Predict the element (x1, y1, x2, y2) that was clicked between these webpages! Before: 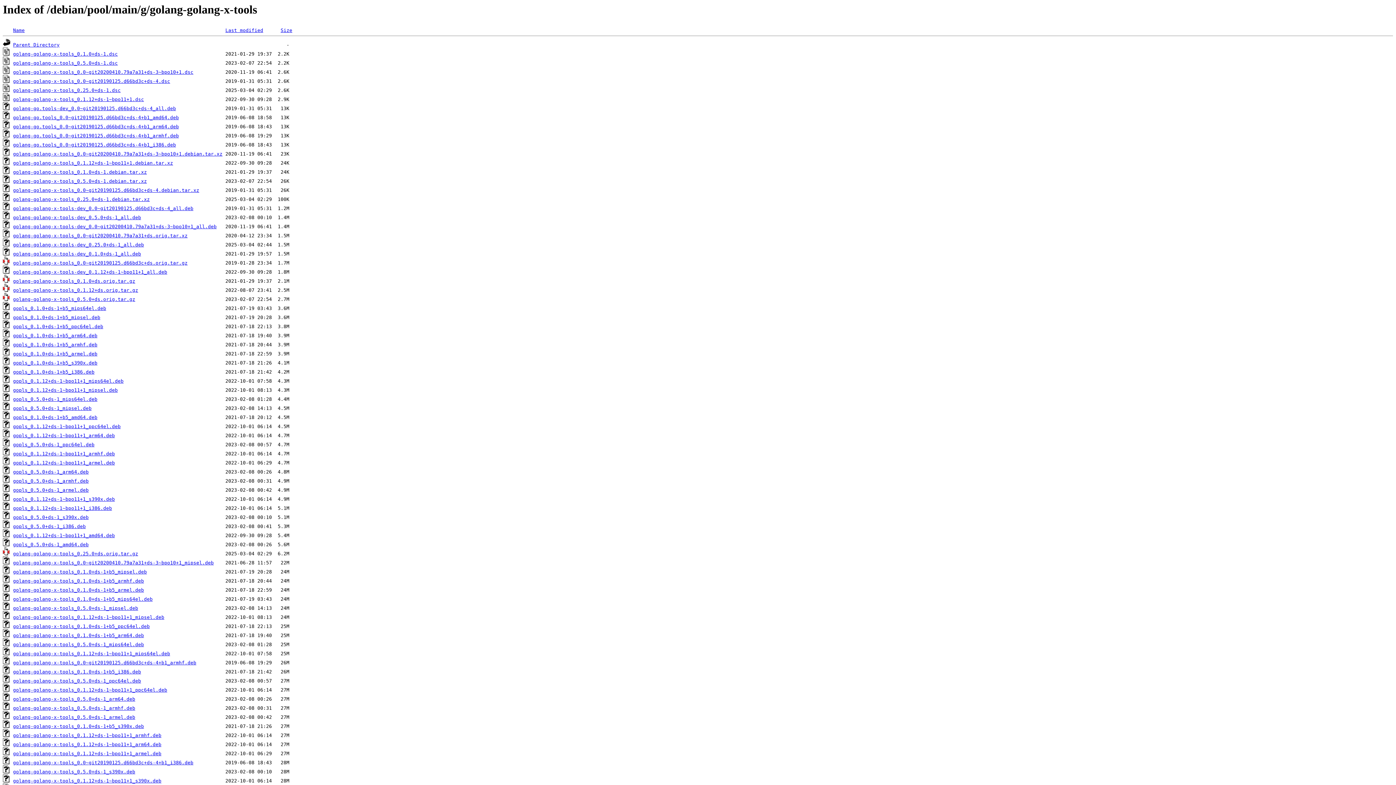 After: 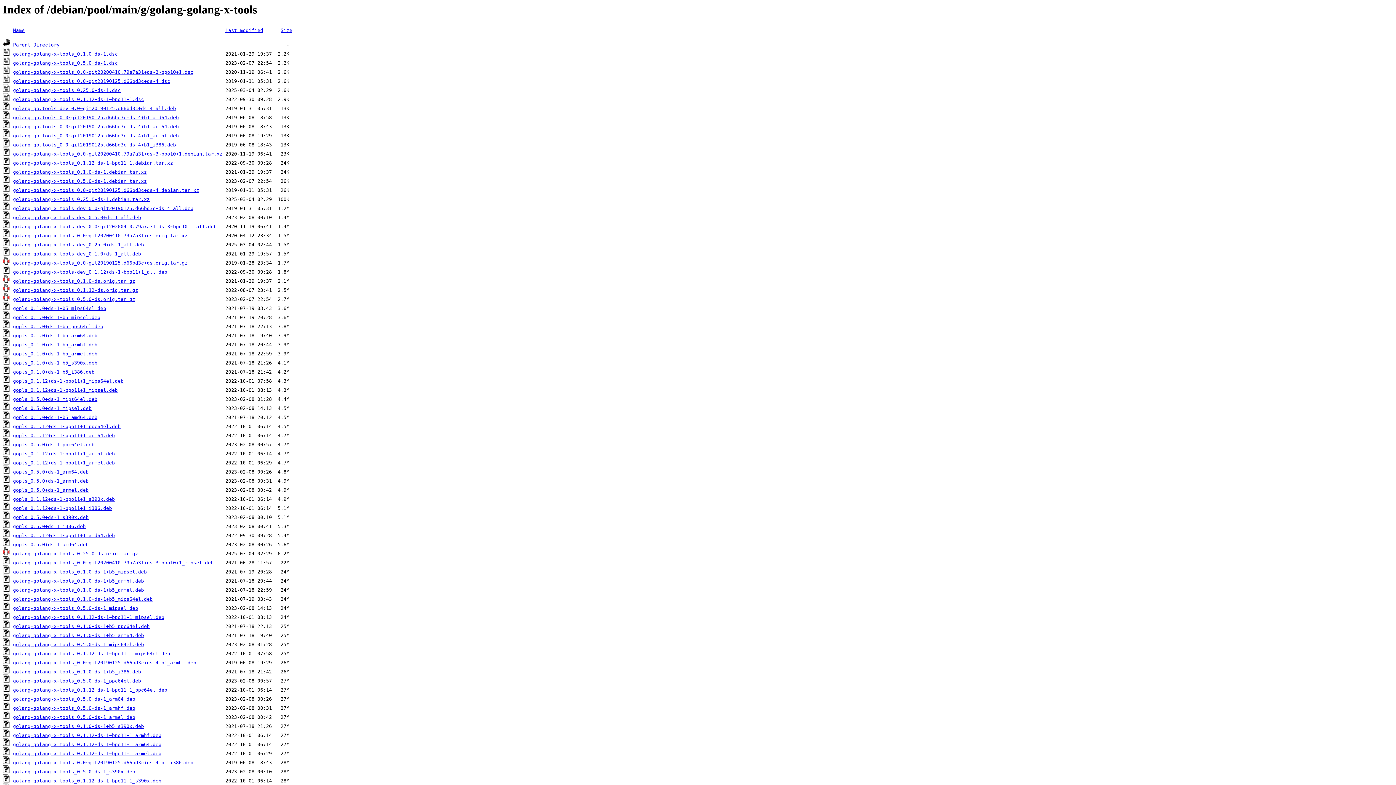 Action: bbox: (13, 160, 173, 165) label: golang-golang-x-tools_0.1.12+ds-1~bpo11+1.debian.tar.xz